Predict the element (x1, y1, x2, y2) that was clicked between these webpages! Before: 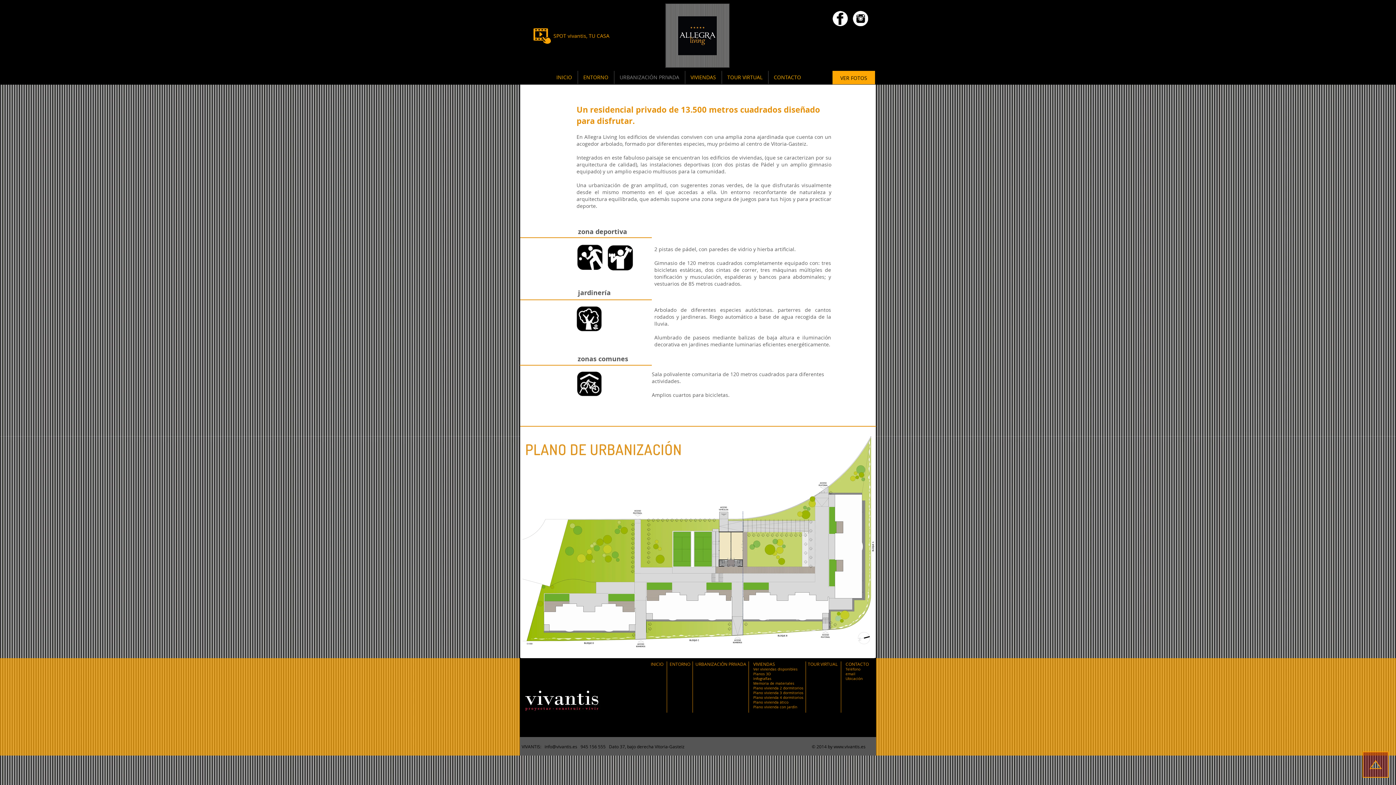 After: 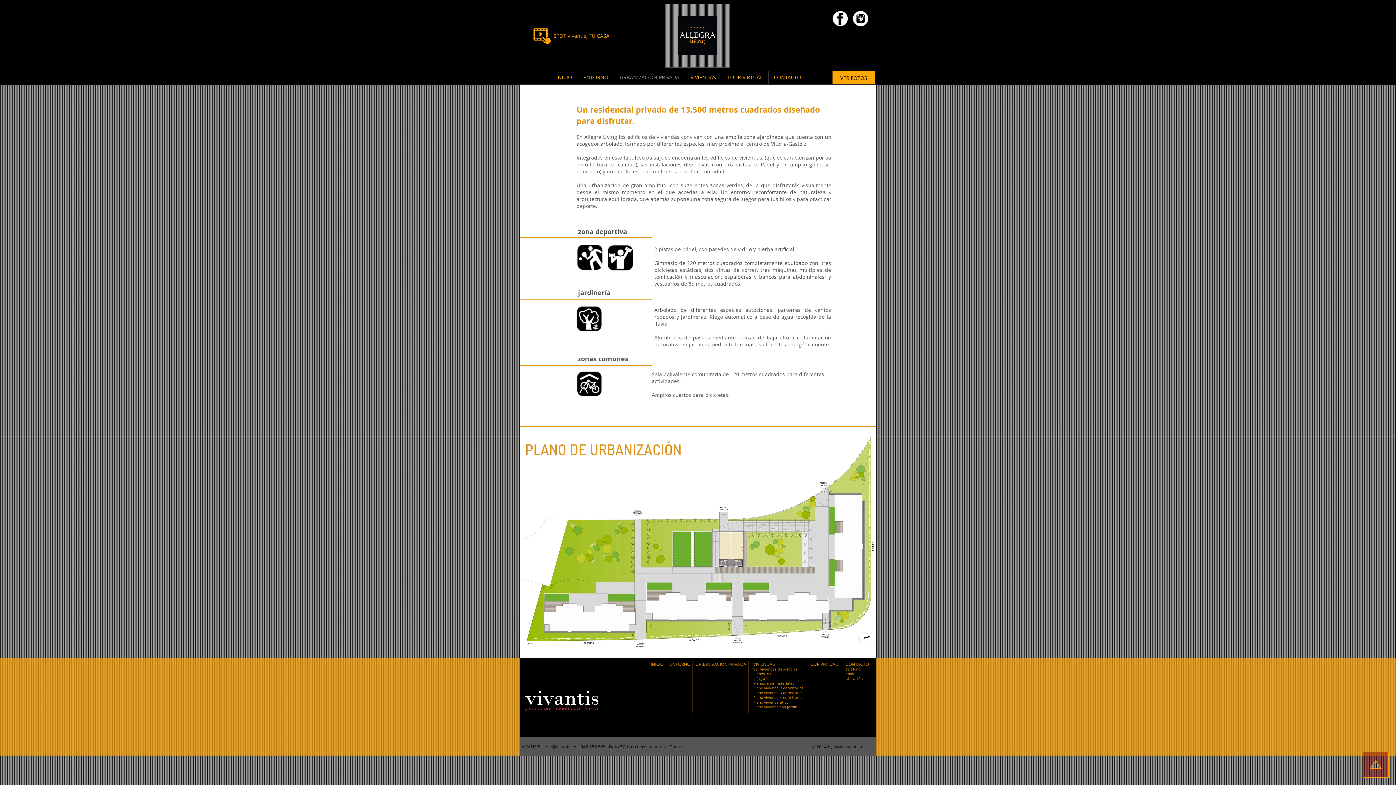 Action: bbox: (853, 10, 868, 26)